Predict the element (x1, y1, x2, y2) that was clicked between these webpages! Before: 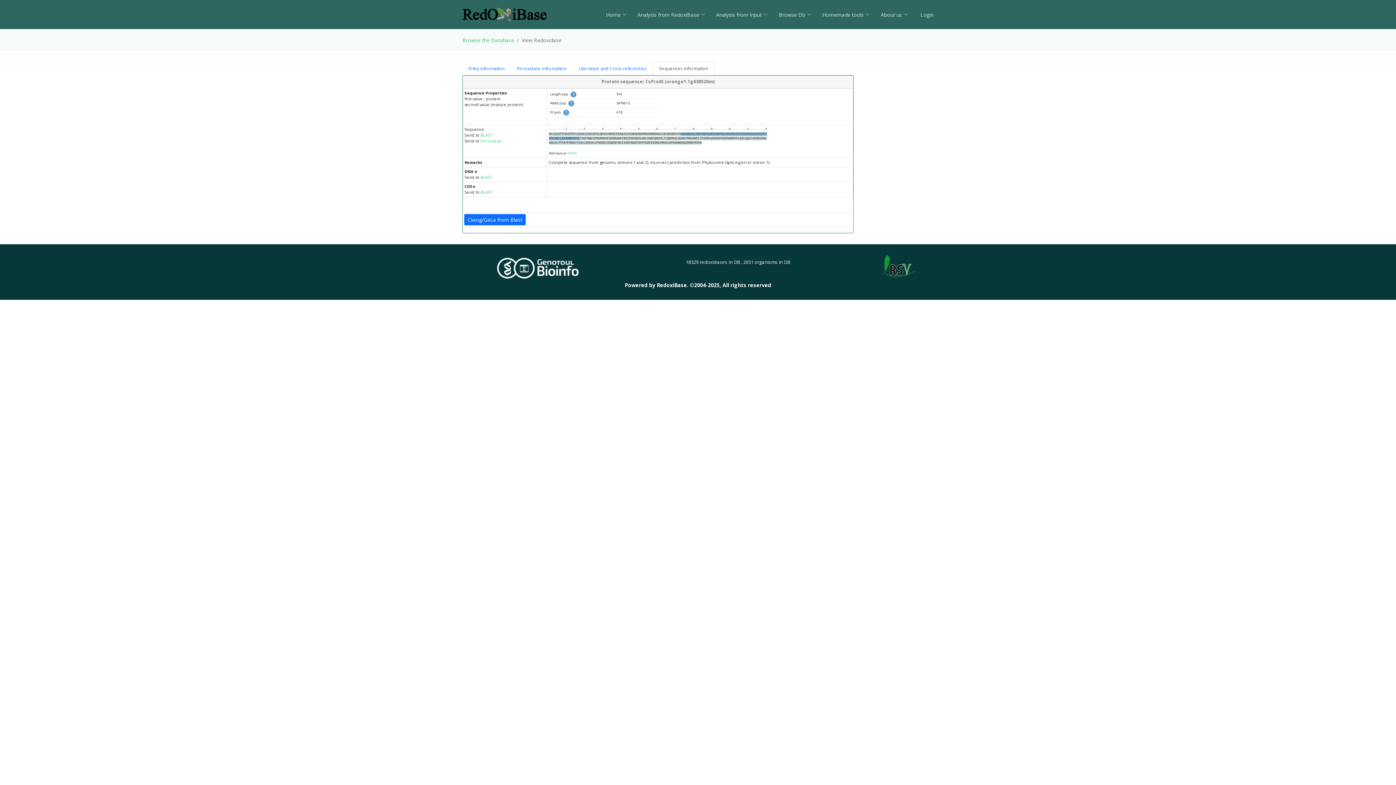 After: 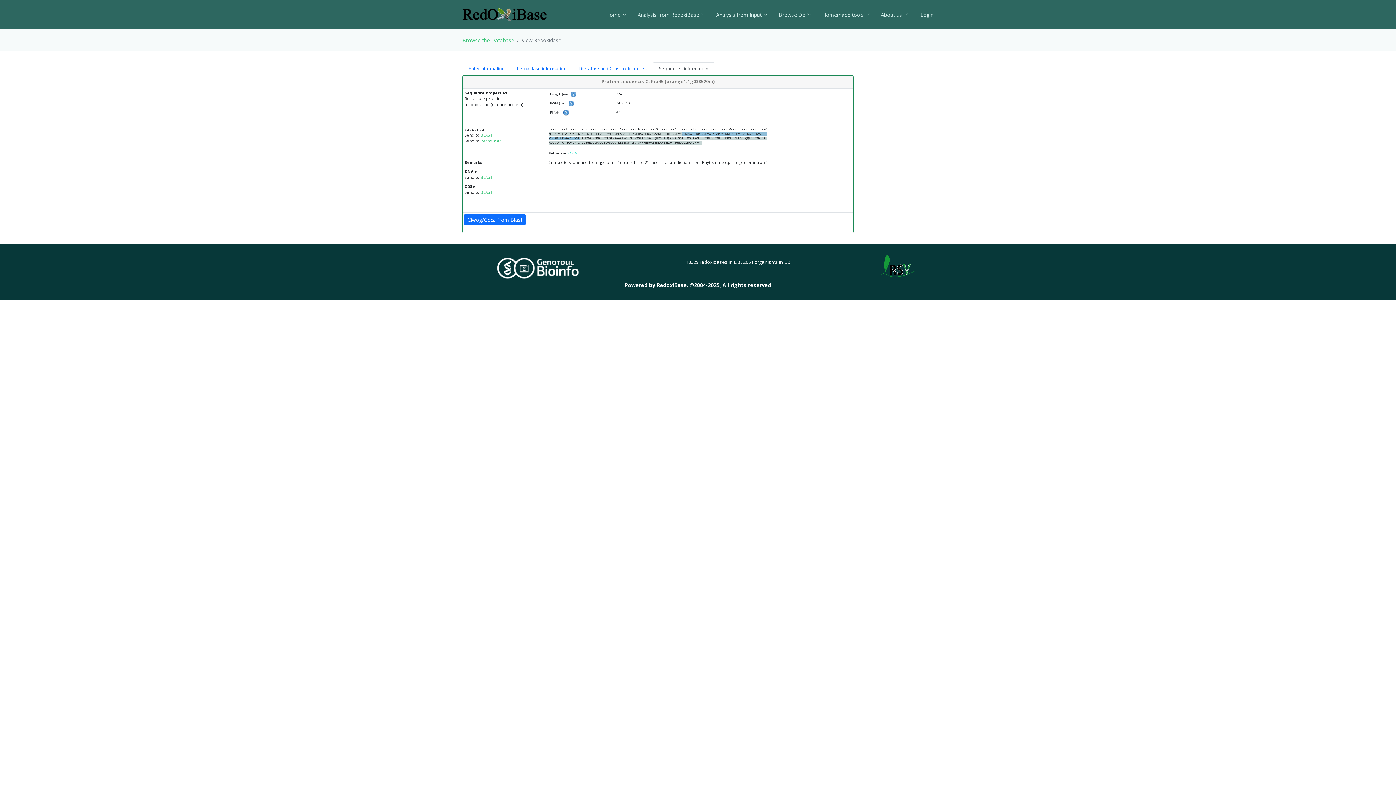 Action: bbox: (567, 150, 577, 155) label: FASTA